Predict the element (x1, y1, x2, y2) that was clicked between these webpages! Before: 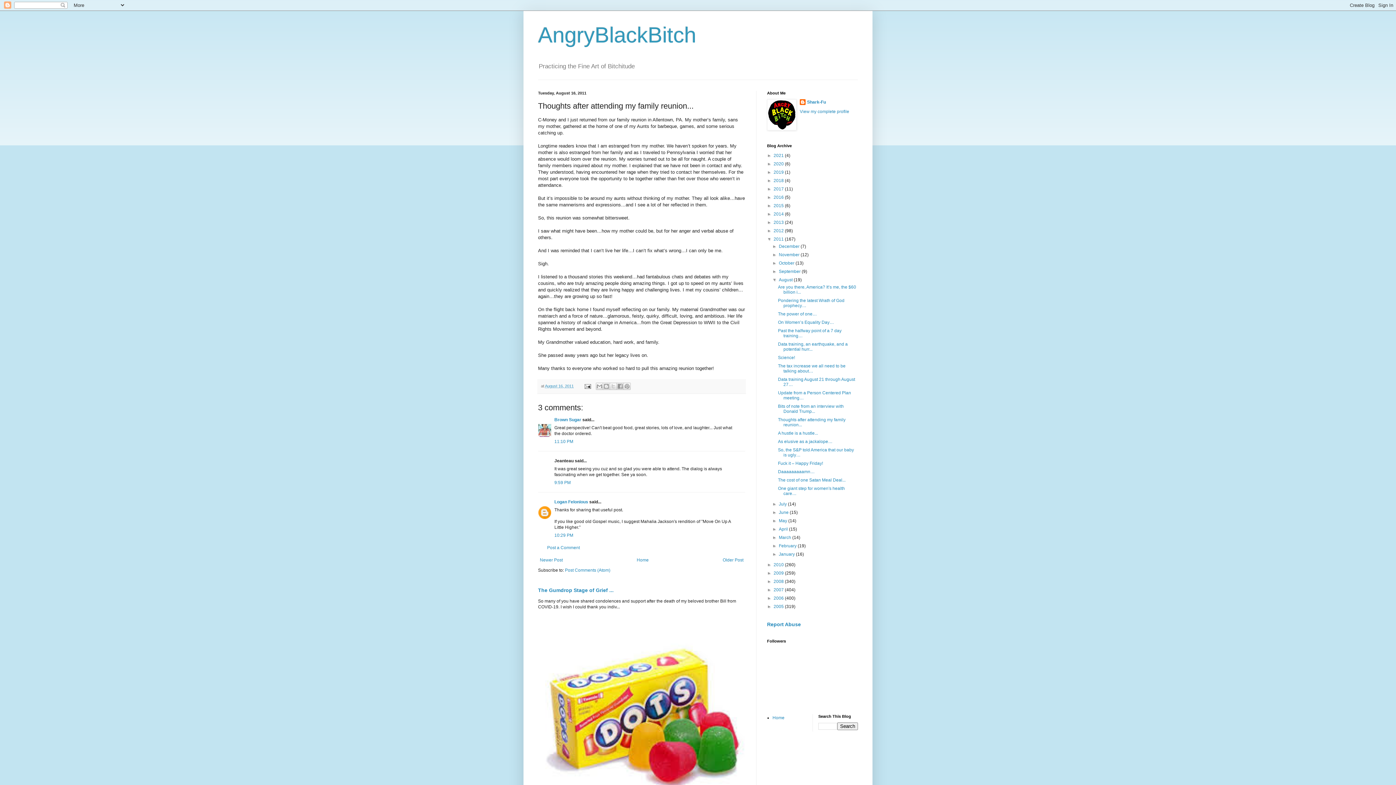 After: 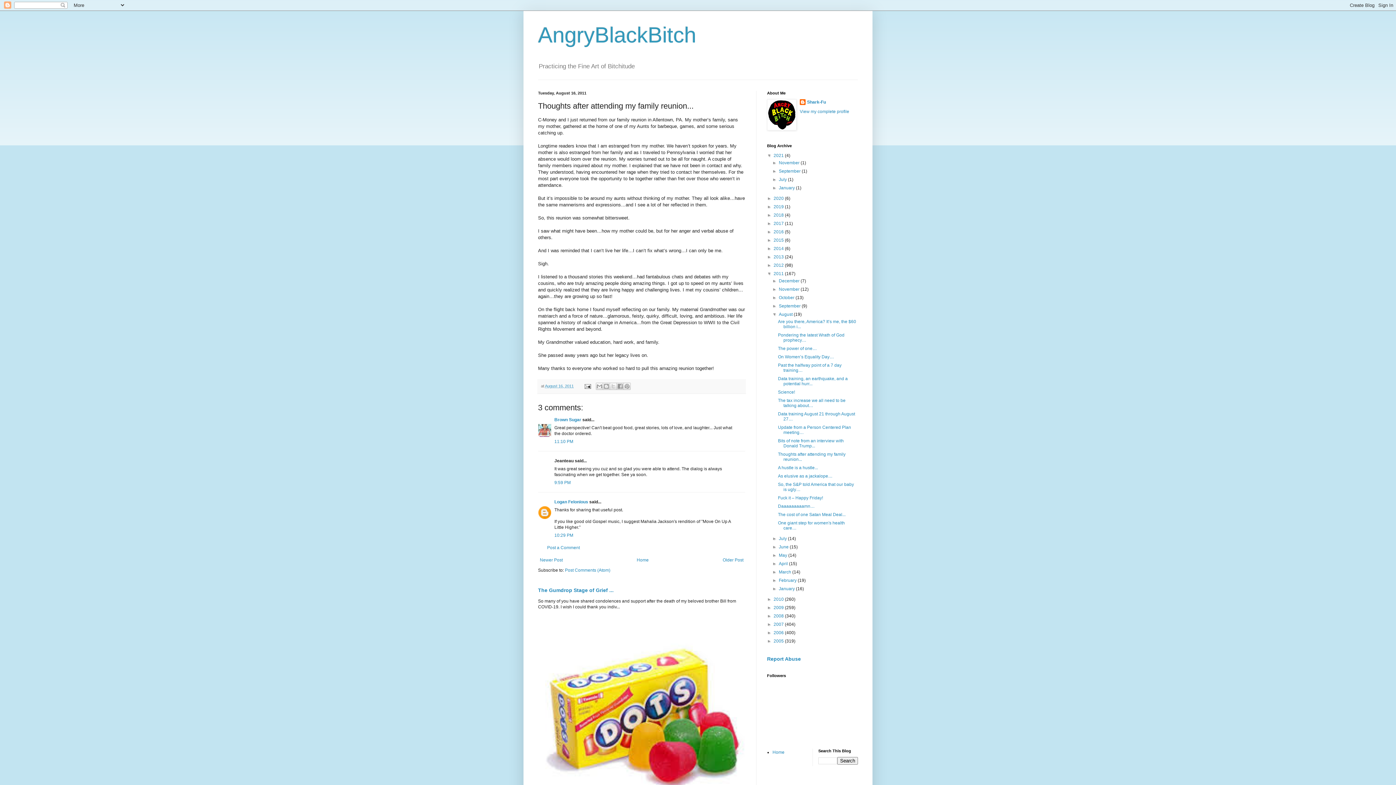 Action: bbox: (767, 153, 773, 158) label: ►  